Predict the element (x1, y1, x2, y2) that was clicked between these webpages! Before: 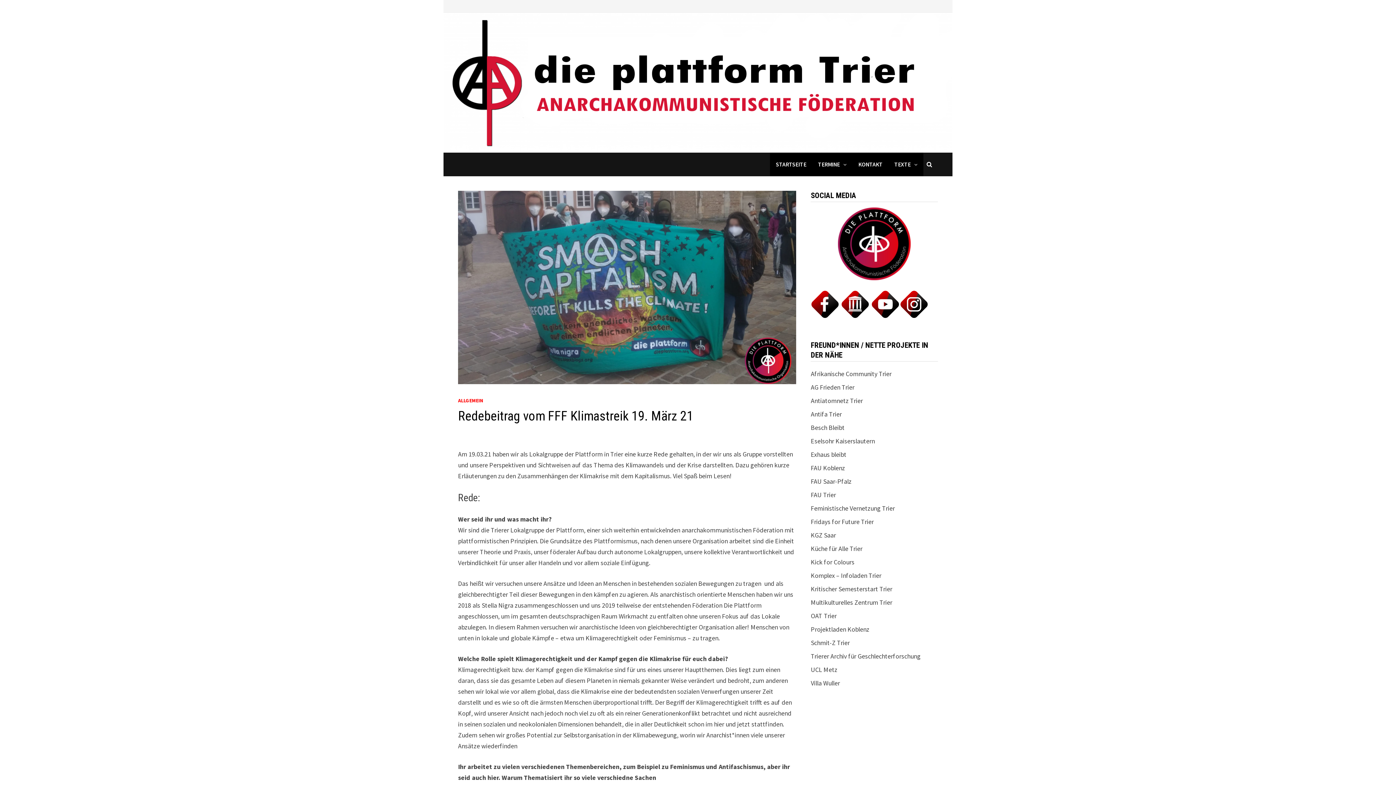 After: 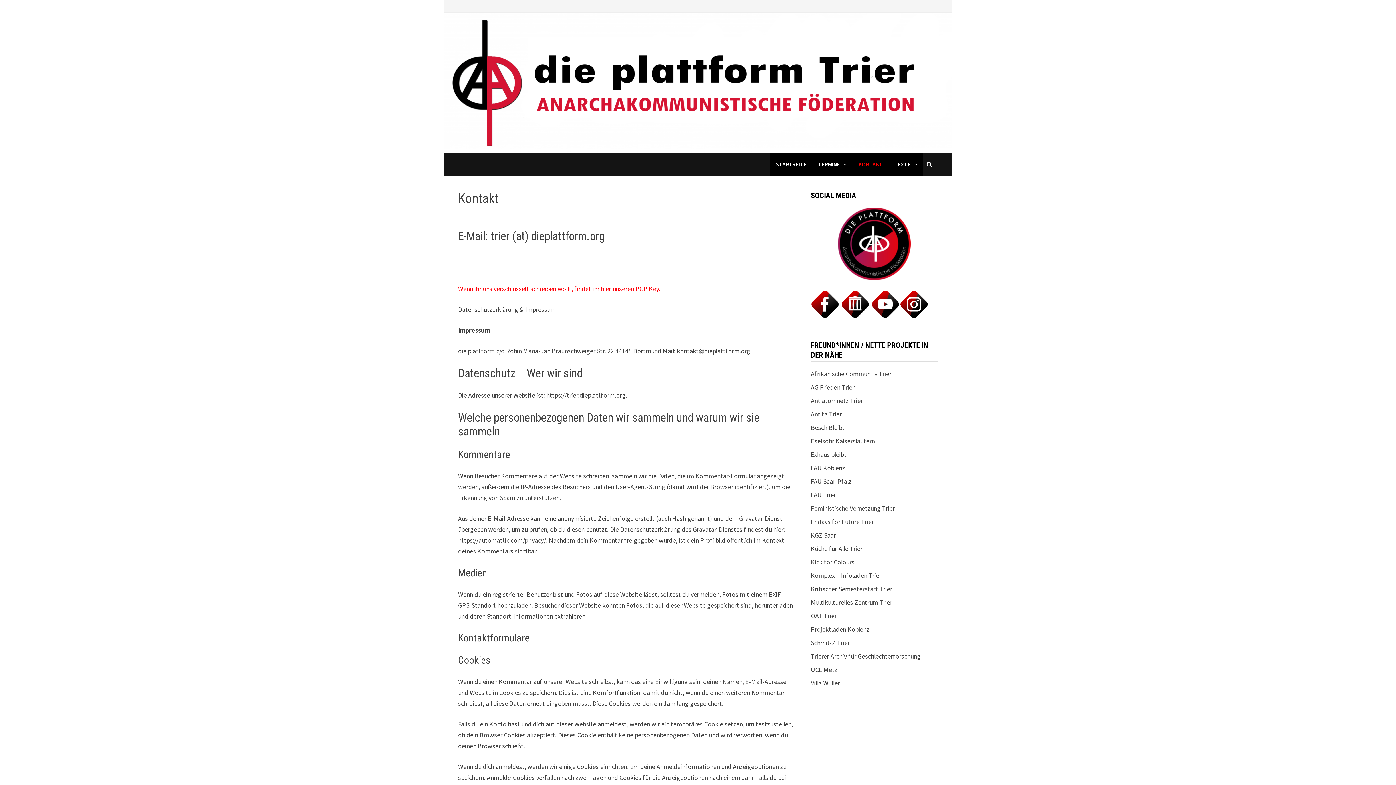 Action: label: KONTAKT bbox: (852, 152, 888, 176)